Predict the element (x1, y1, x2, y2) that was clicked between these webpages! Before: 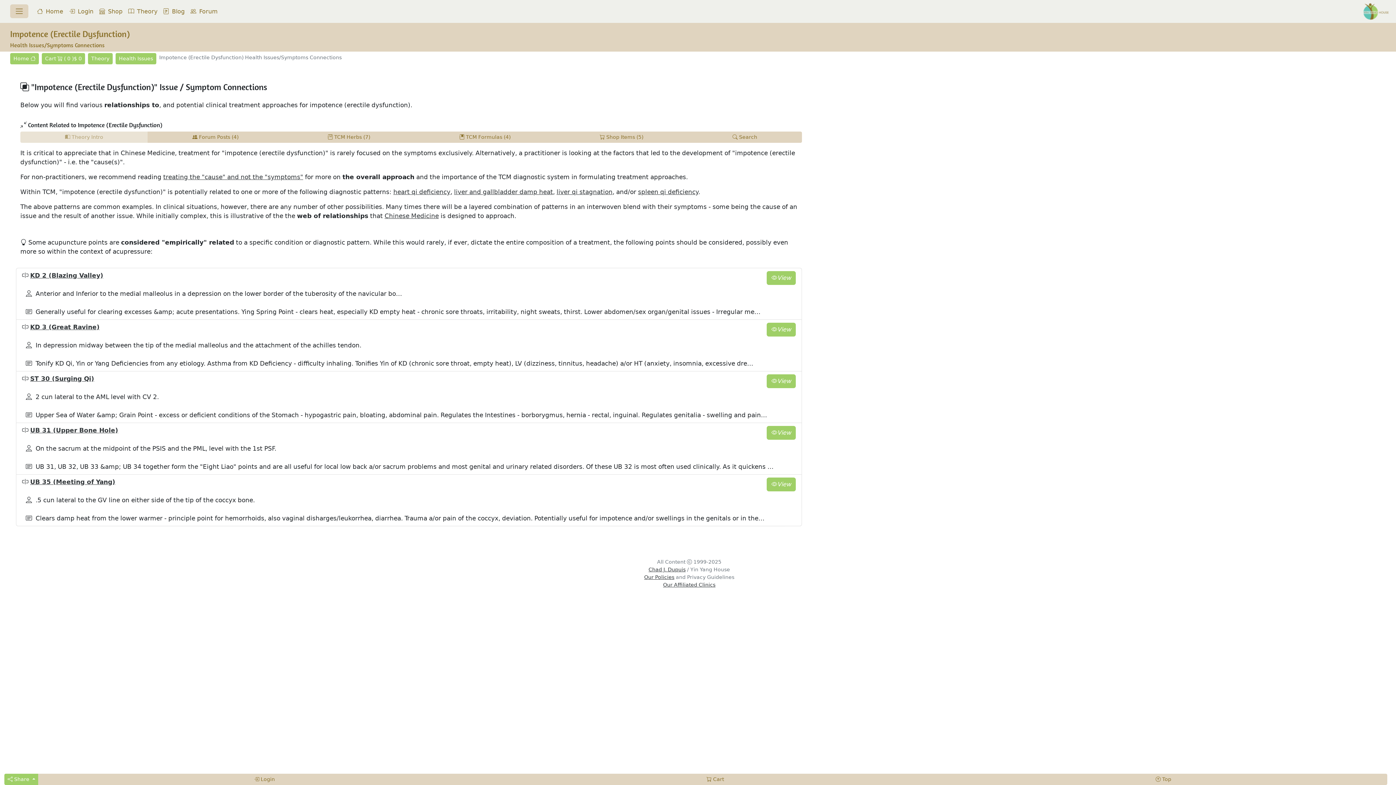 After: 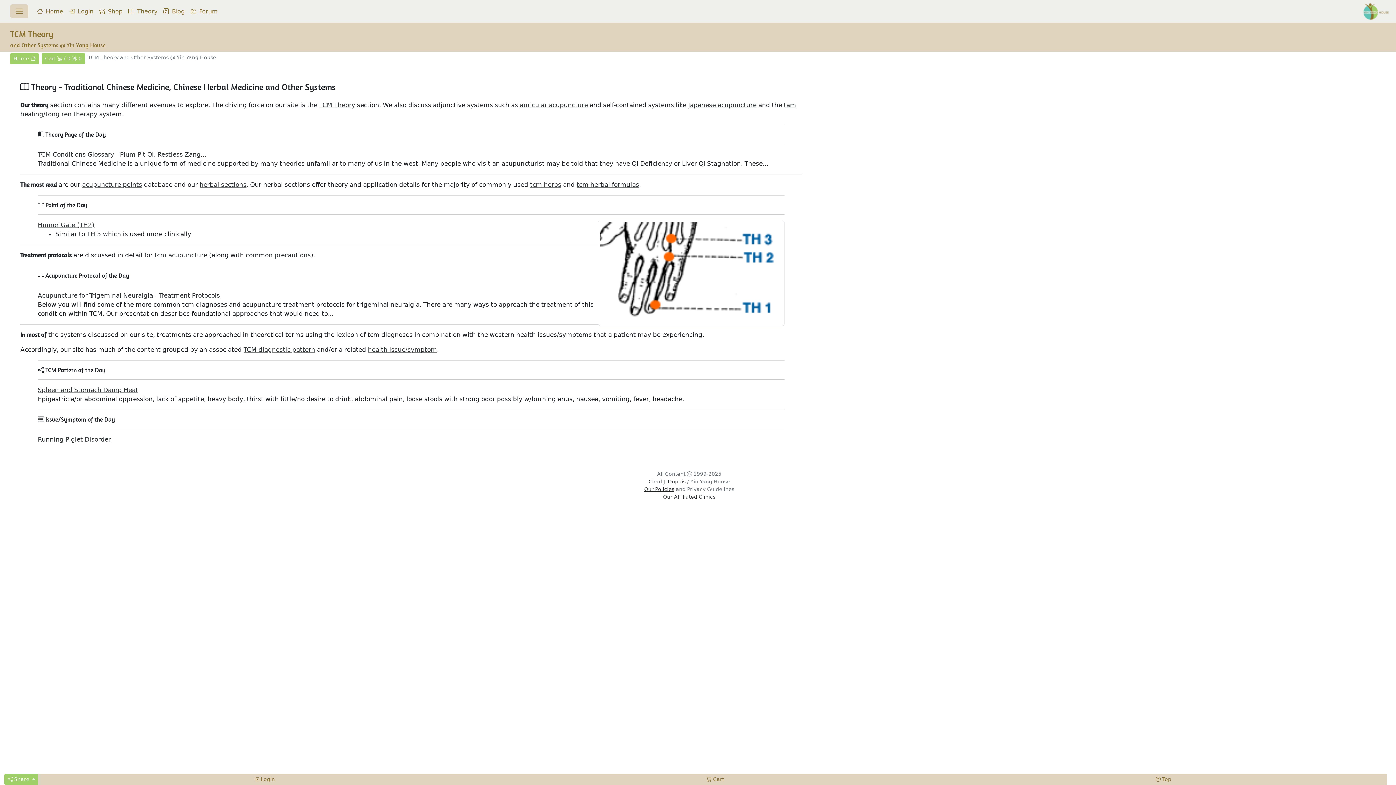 Action: label: Theory bbox: (88, 53, 112, 64)